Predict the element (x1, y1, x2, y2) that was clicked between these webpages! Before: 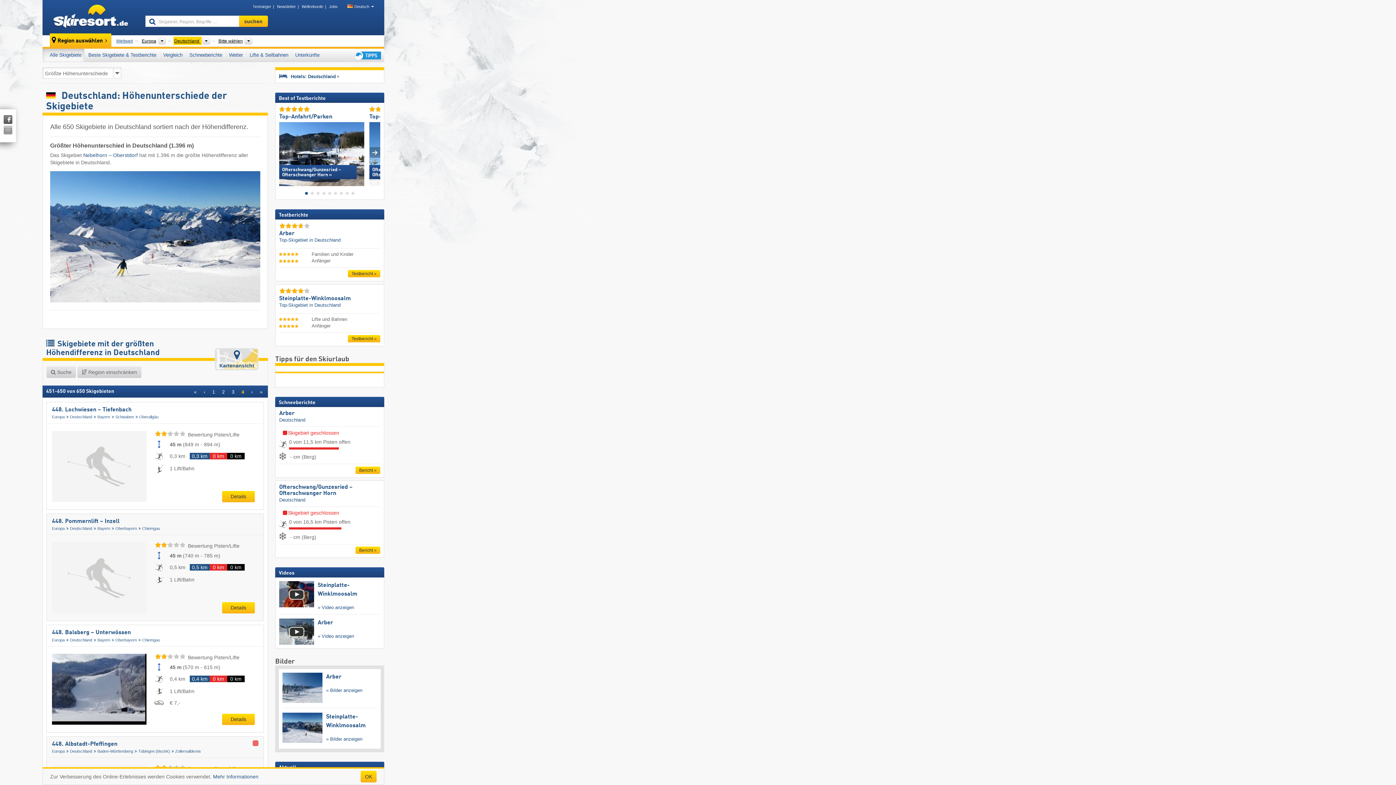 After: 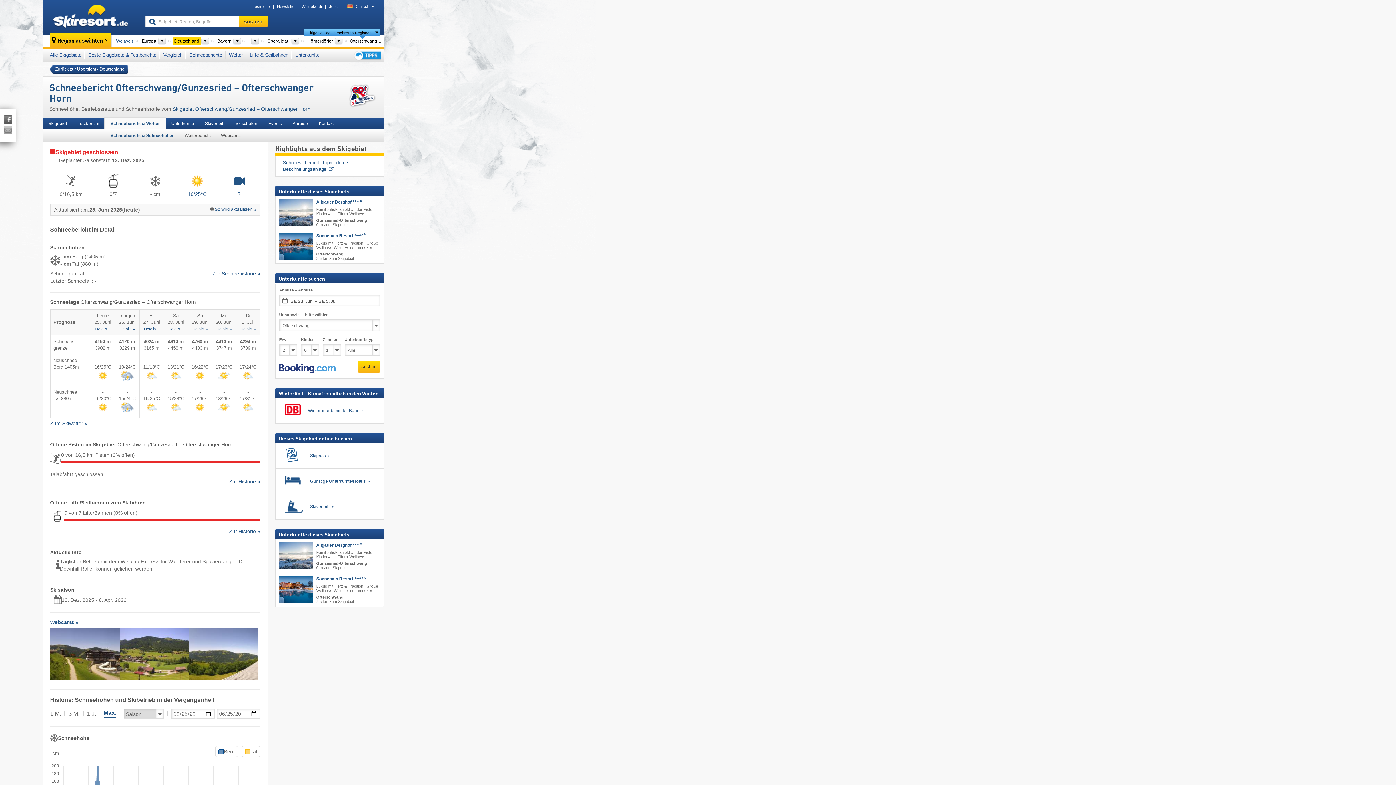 Action: label: Bericht » bbox: (355, 546, 380, 554)